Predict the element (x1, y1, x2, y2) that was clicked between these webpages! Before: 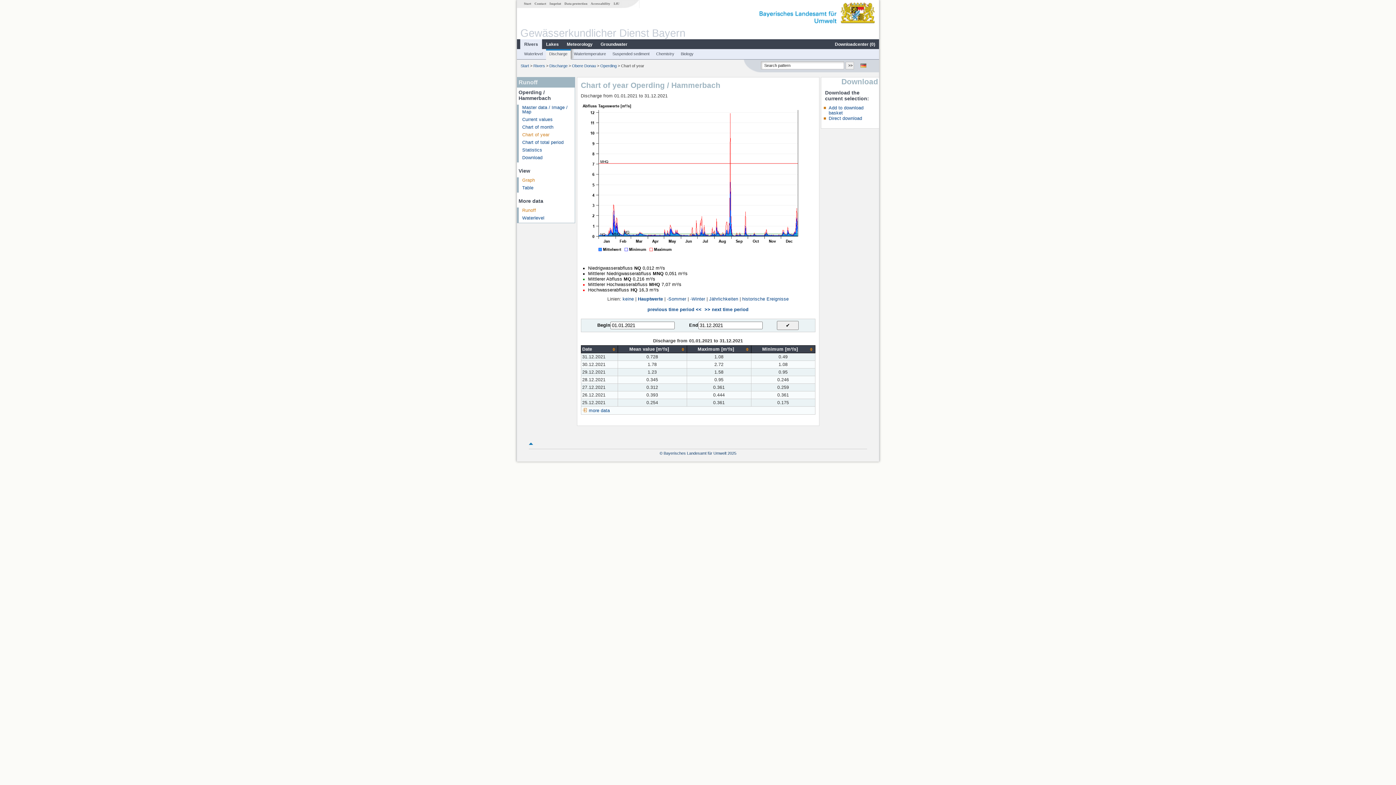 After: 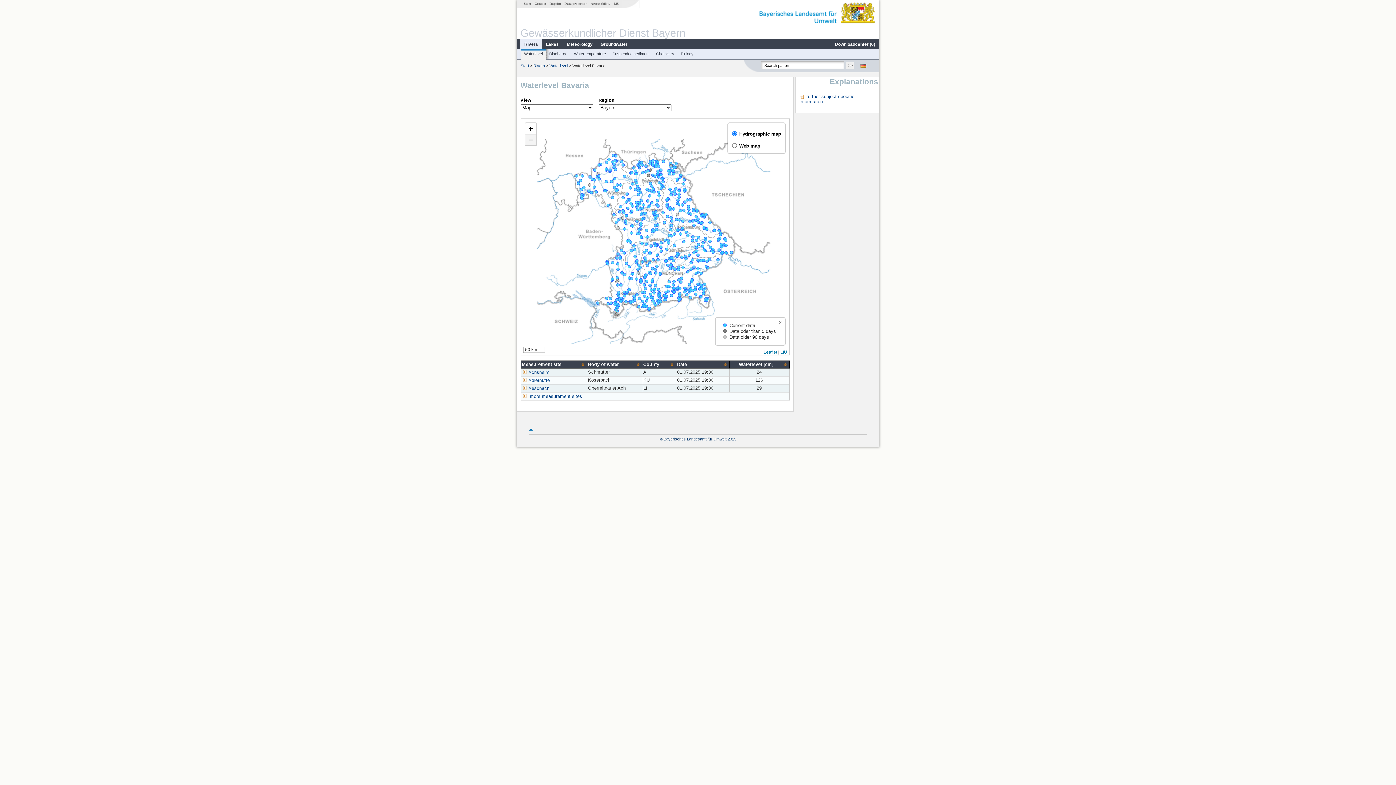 Action: bbox: (521, 51, 545, 56) label: Waterlevel